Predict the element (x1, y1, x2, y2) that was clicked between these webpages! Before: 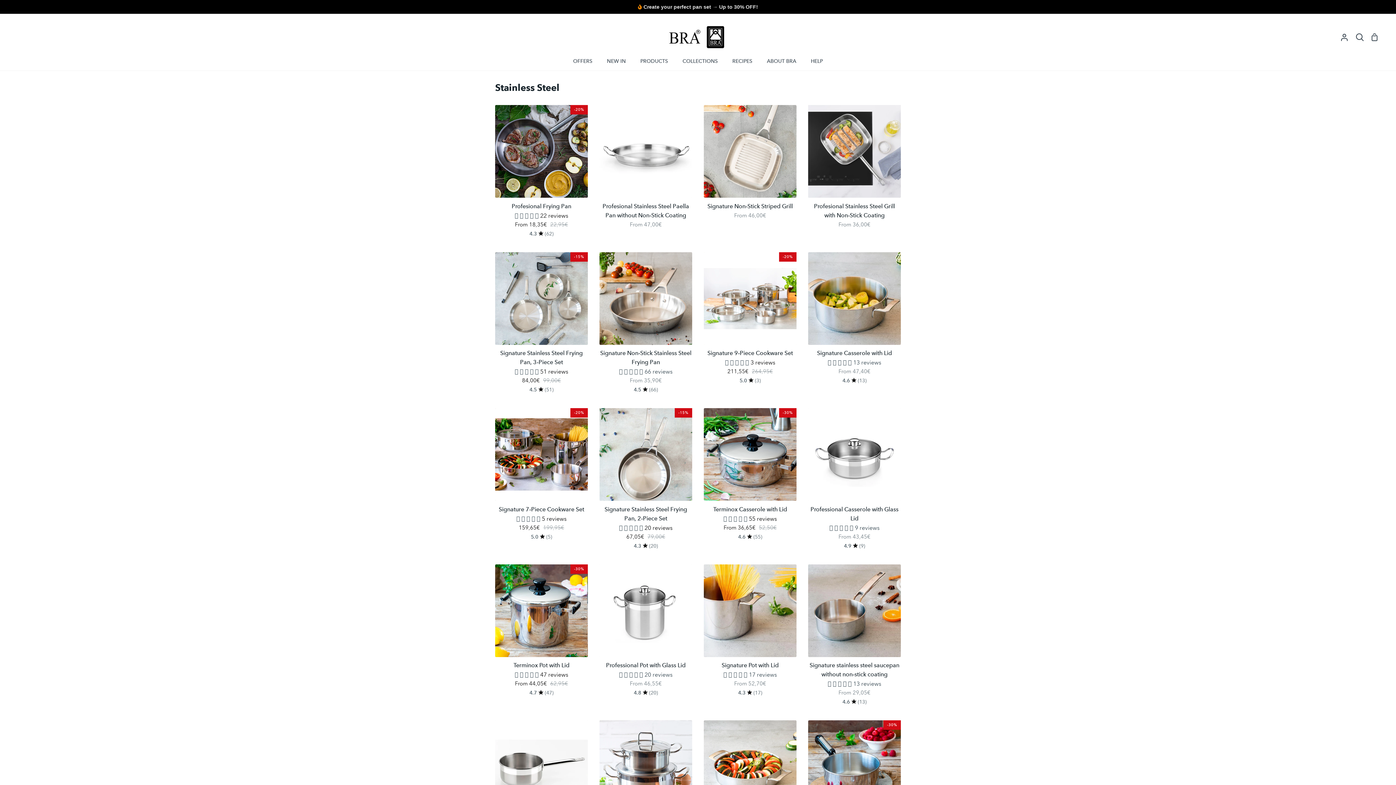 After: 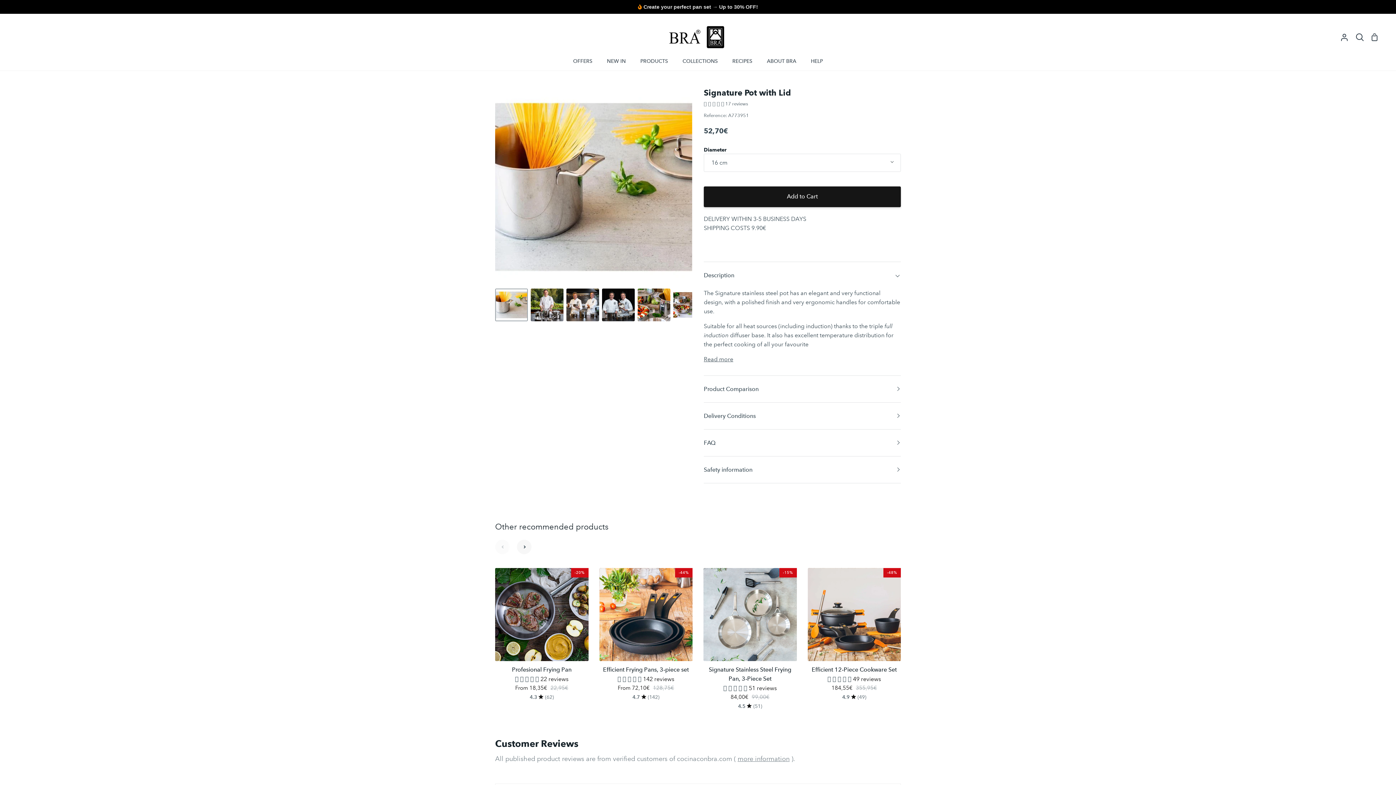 Action: label: Signature Pot with Lid bbox: (704, 564, 796, 700)